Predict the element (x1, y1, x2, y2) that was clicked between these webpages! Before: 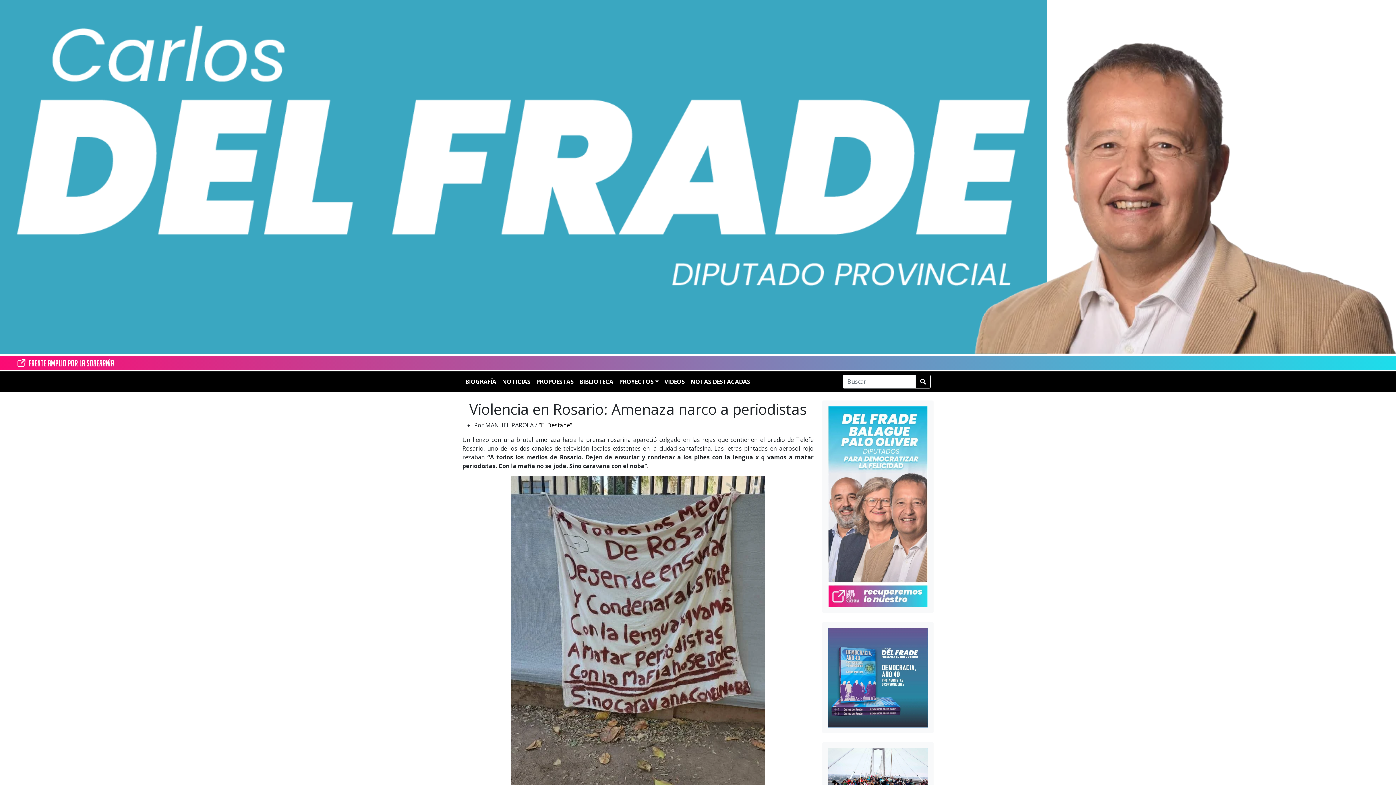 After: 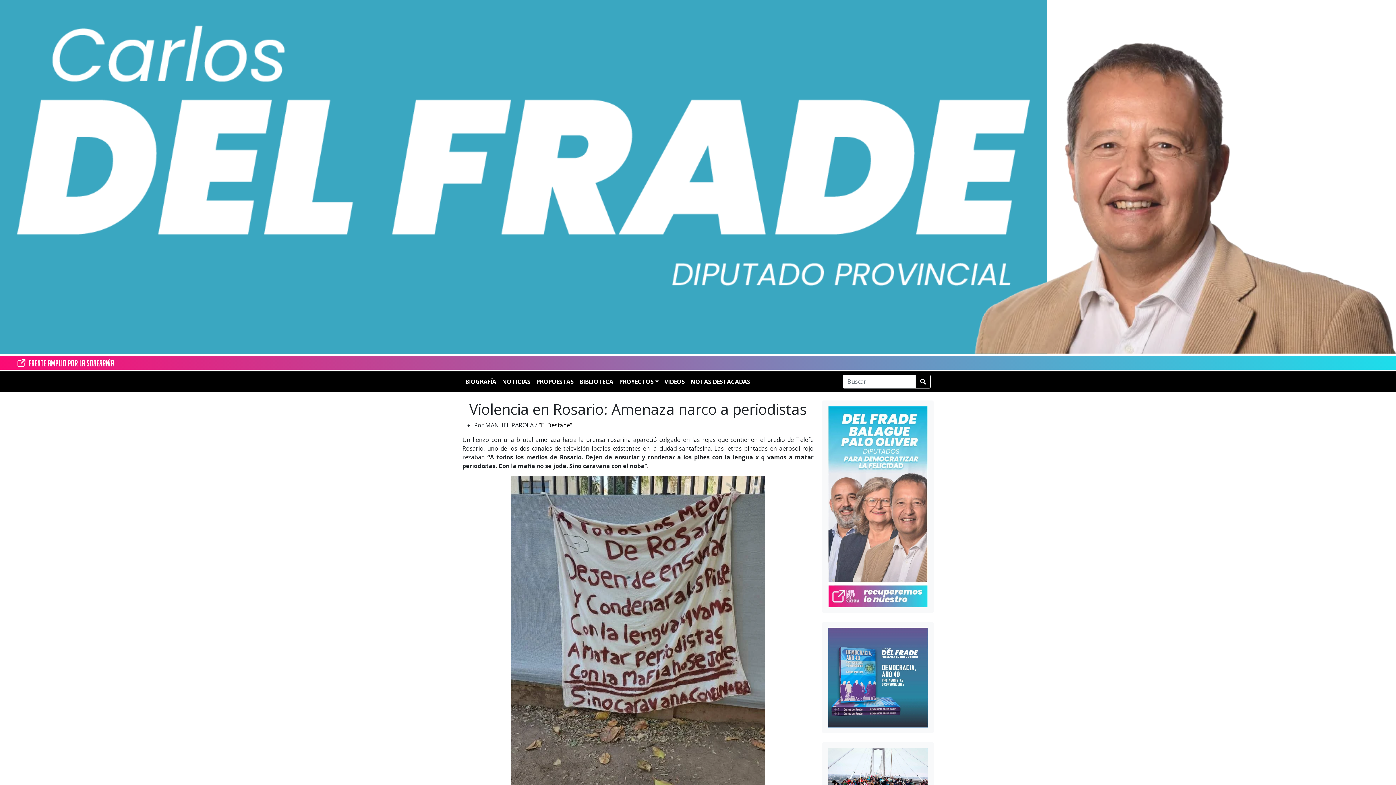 Action: label: “El Destape” bbox: (538, 421, 572, 429)